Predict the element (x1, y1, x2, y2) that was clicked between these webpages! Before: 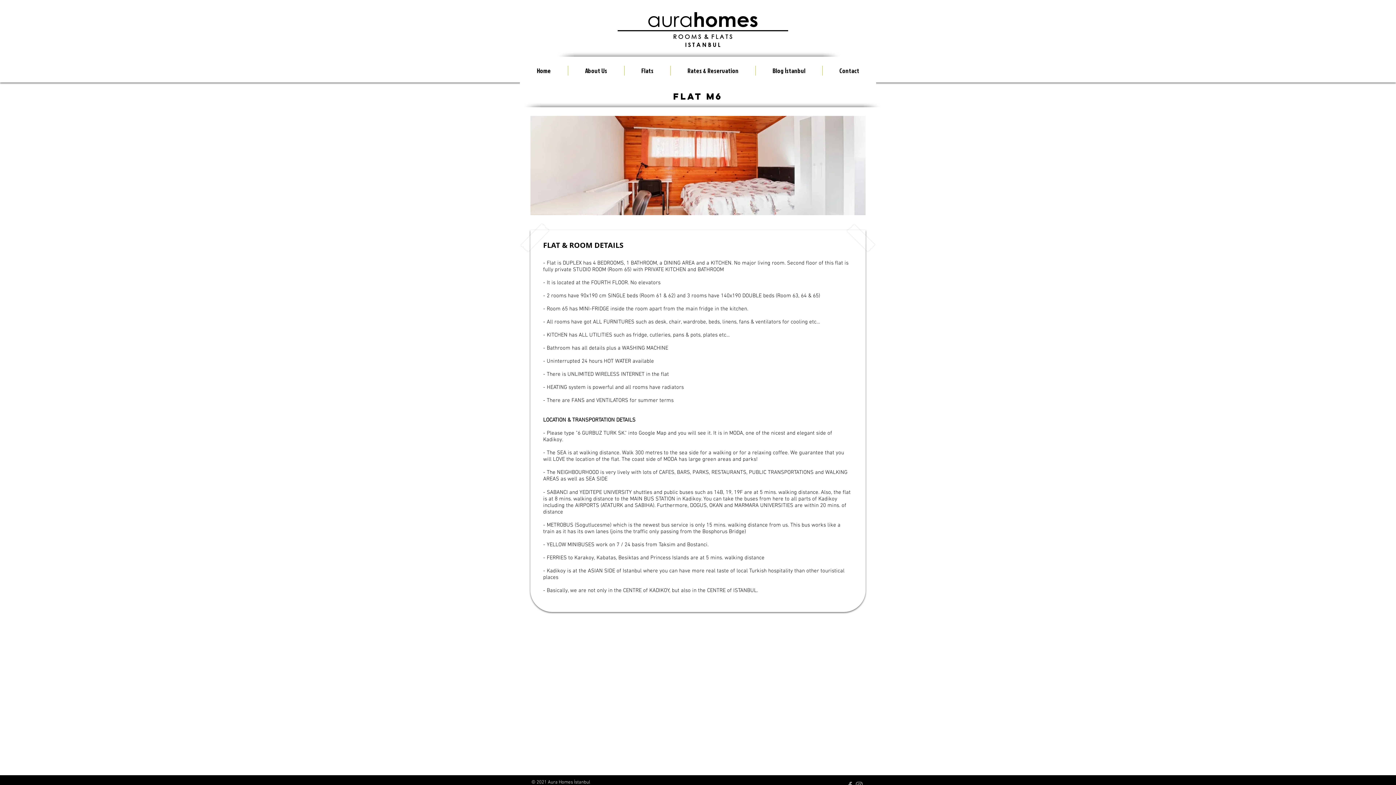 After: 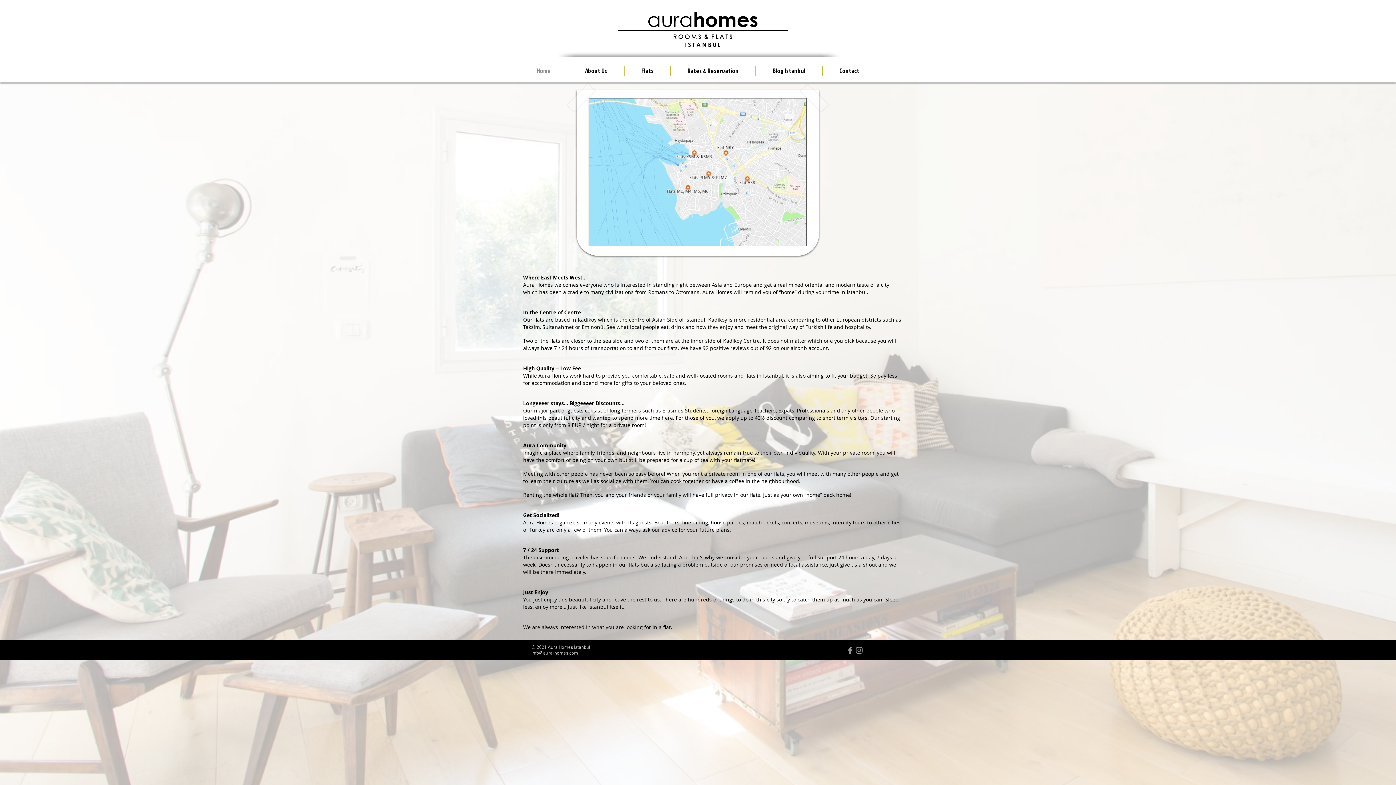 Action: label: Home bbox: (520, 65, 568, 75)